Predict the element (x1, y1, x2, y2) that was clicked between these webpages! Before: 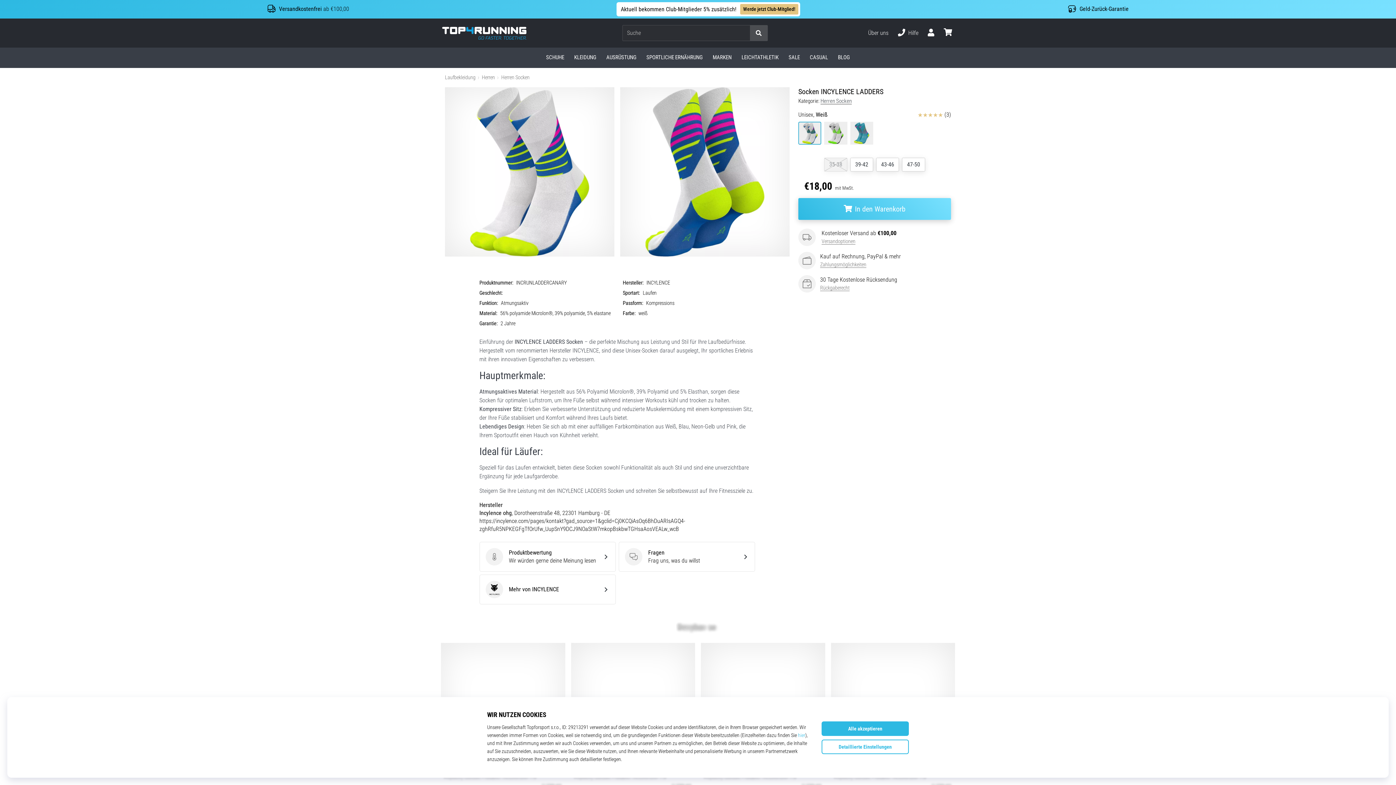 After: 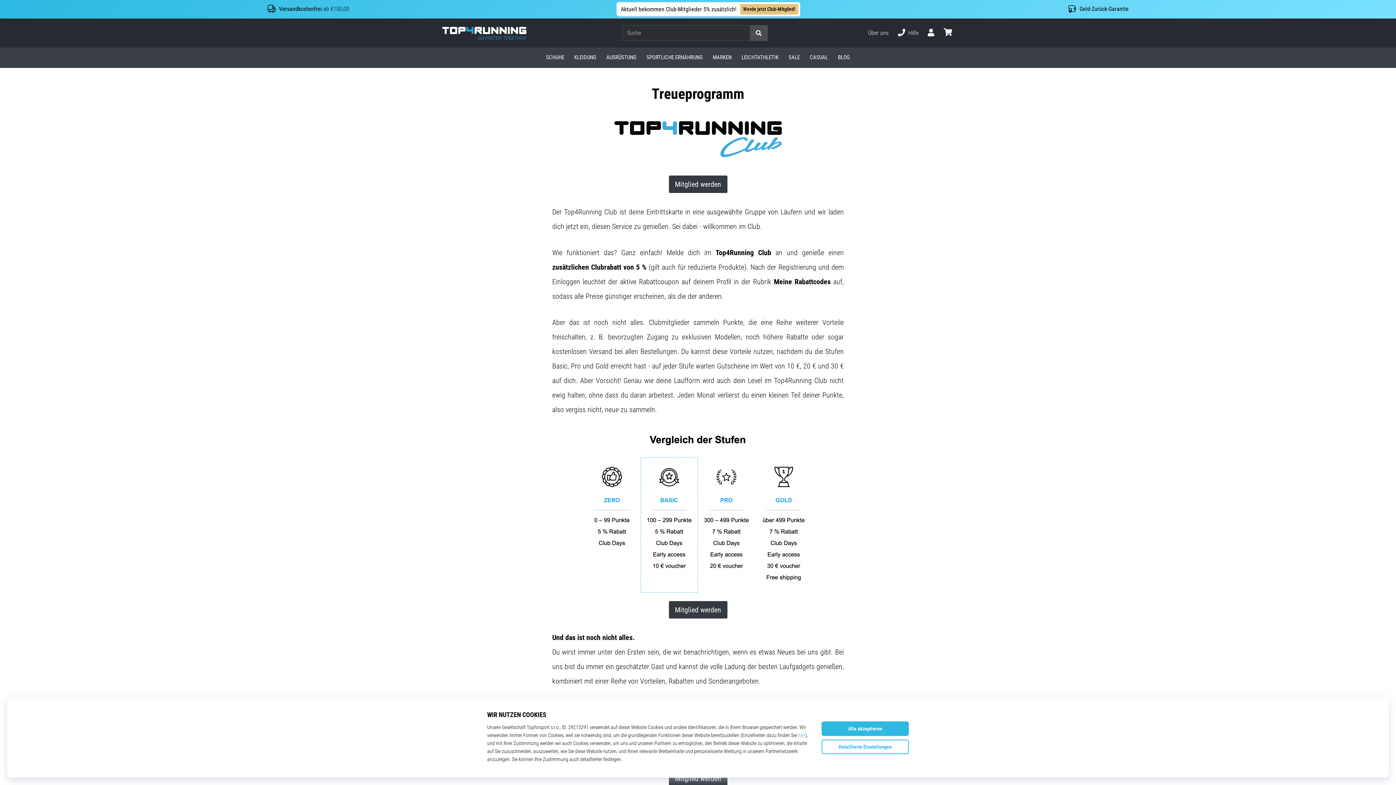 Action: label: Werde jetzt Club-Mitglied! bbox: (740, 4, 798, 14)